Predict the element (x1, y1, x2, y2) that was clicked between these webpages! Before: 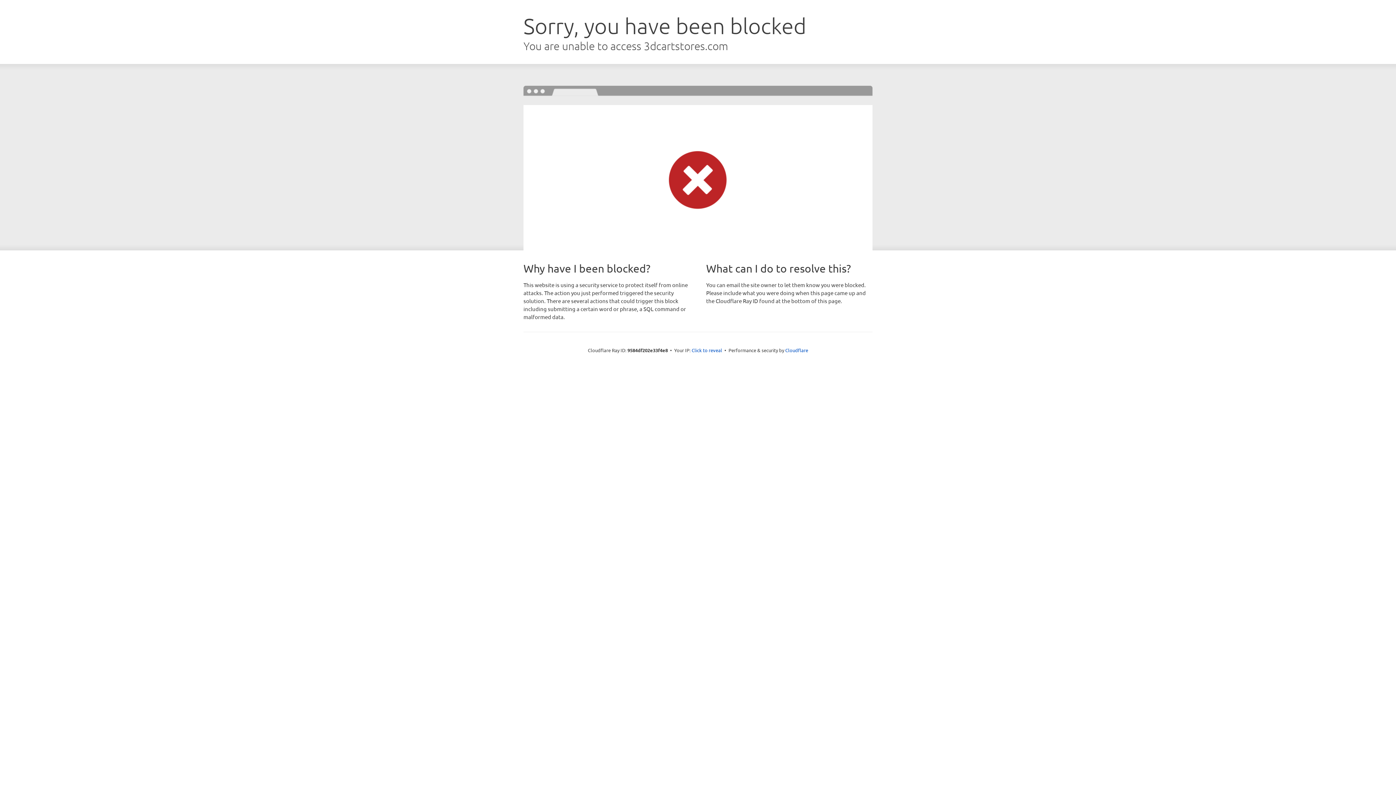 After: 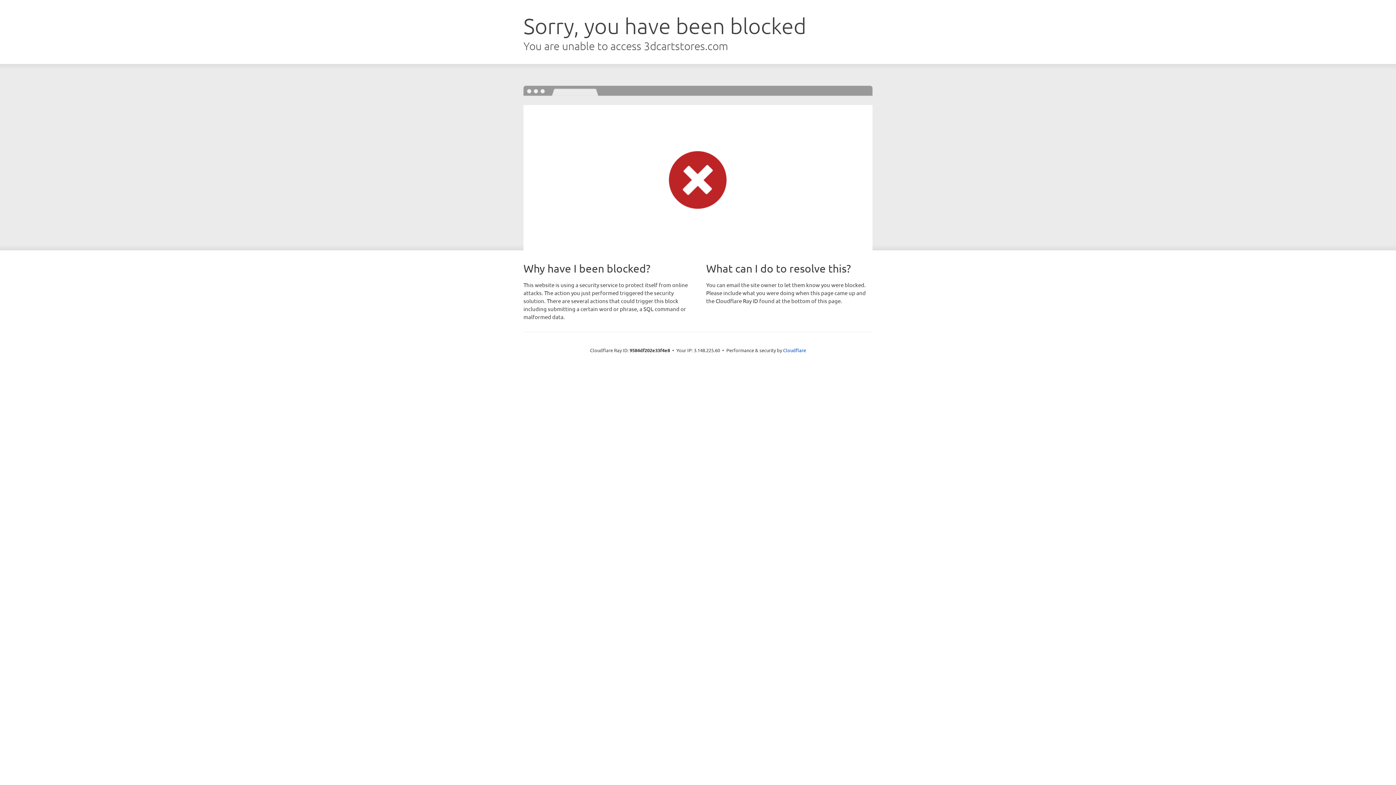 Action: label: Click to reveal bbox: (691, 346, 722, 353)